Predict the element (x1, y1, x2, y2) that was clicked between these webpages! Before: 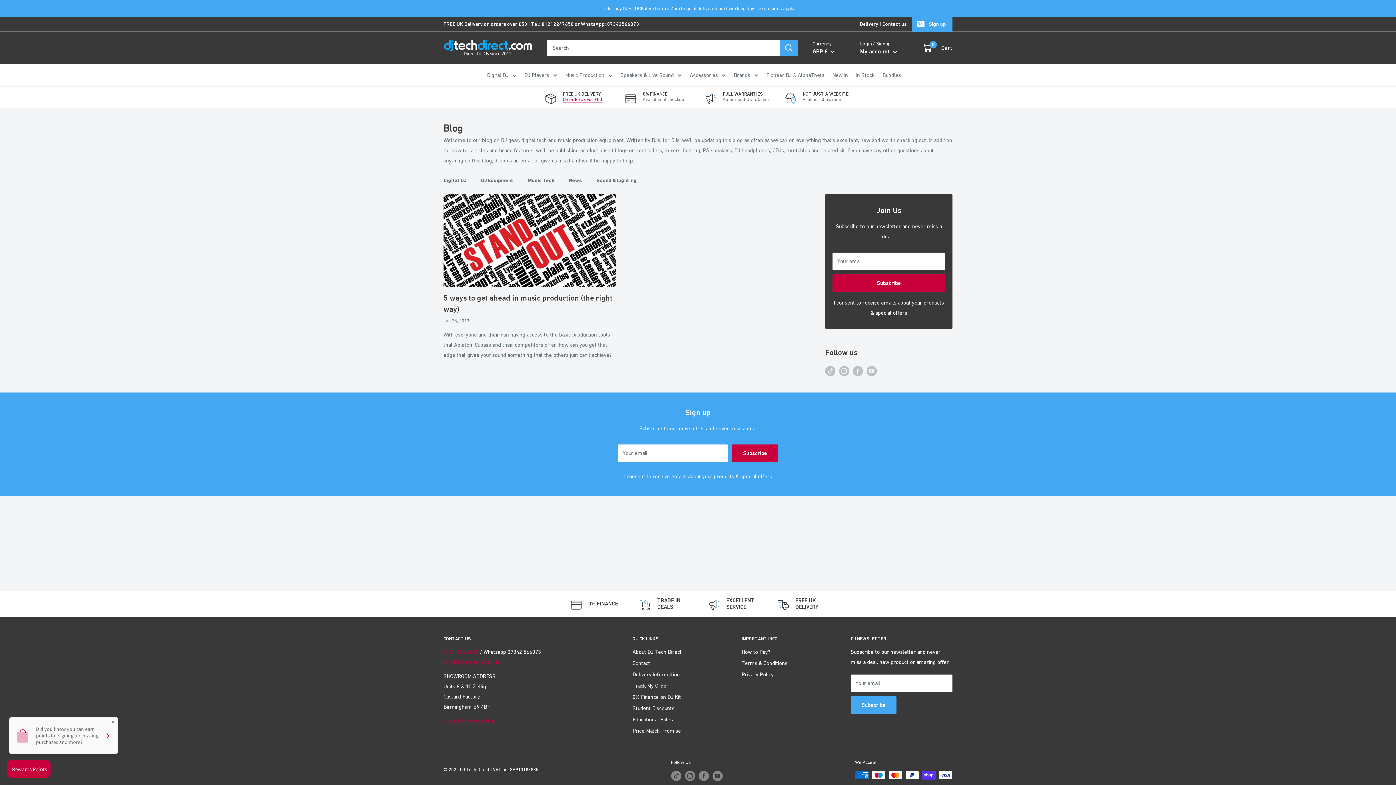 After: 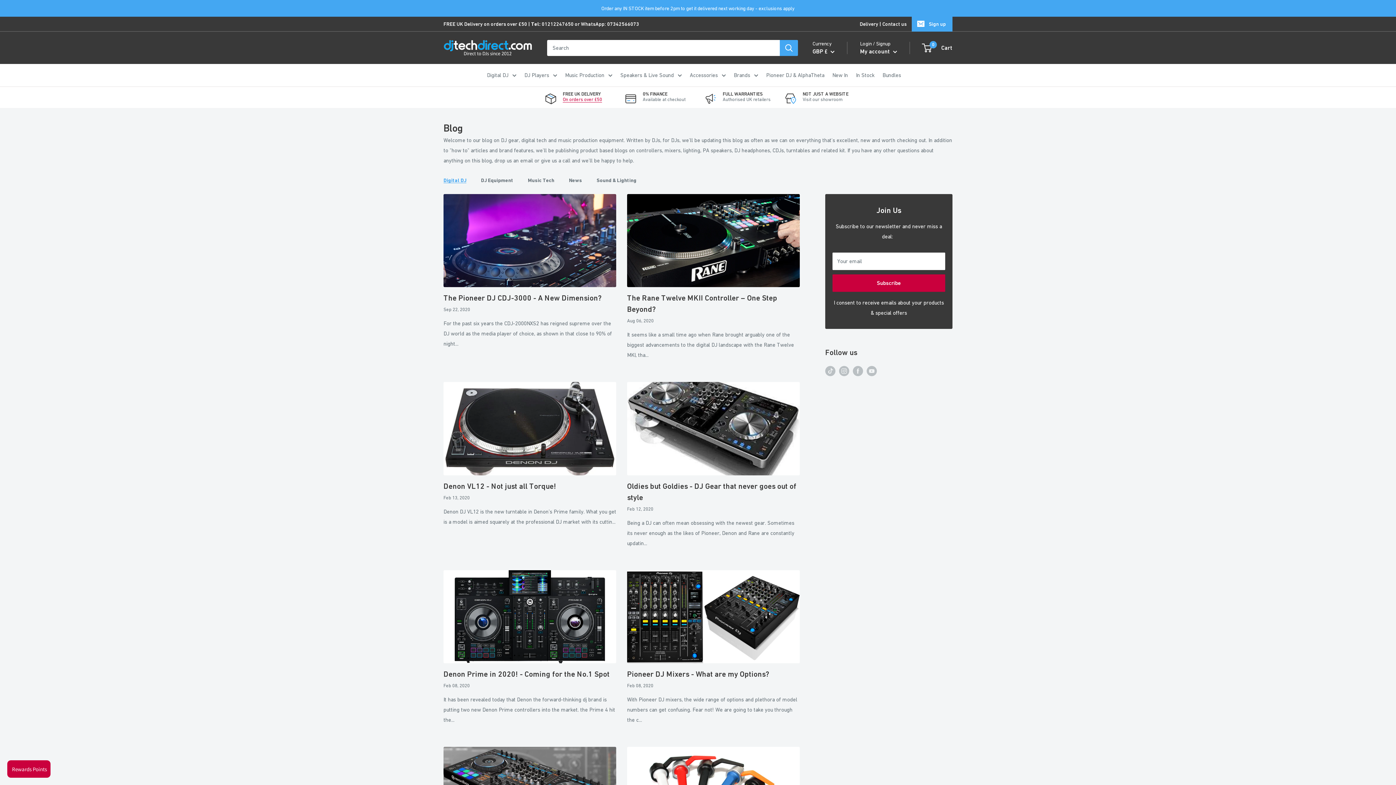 Action: bbox: (443, 177, 466, 183) label: Digital DJ